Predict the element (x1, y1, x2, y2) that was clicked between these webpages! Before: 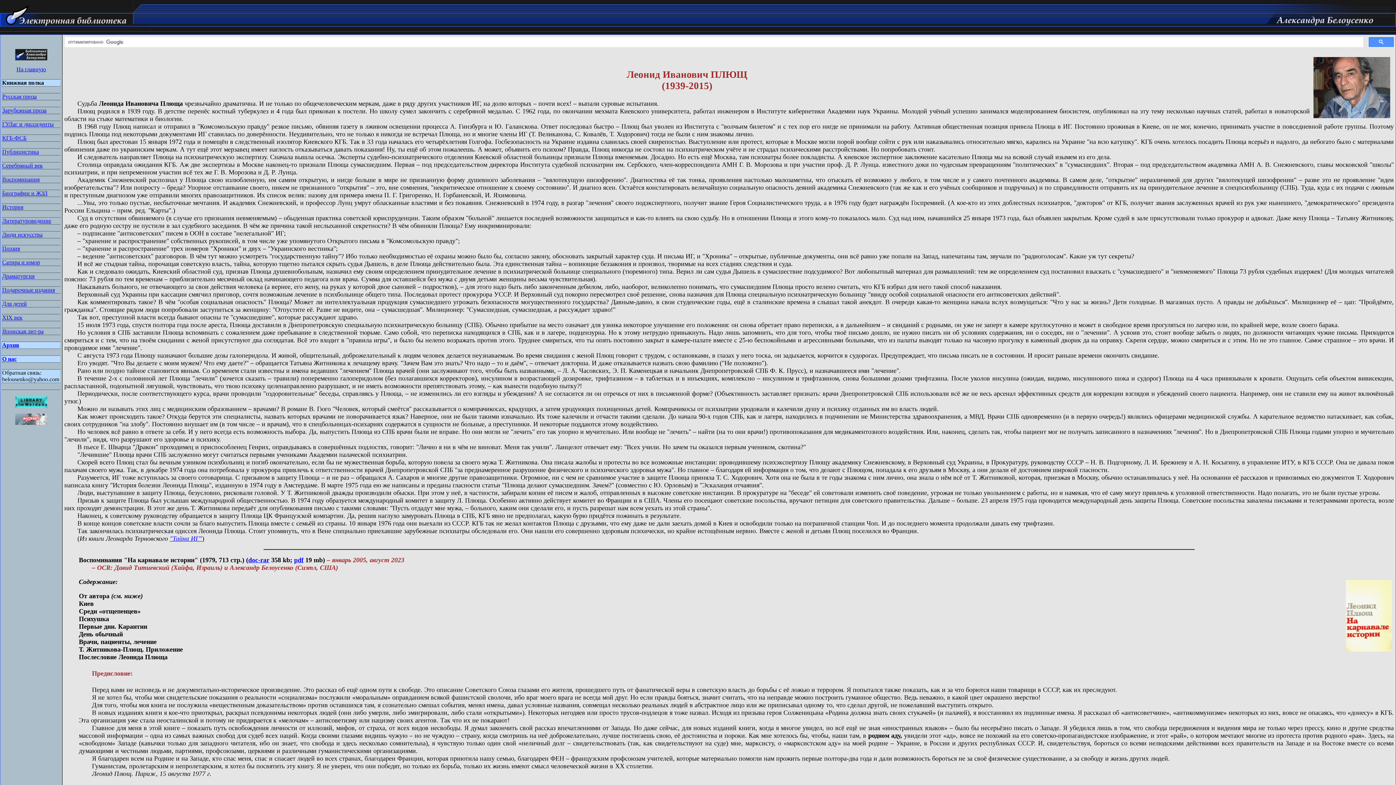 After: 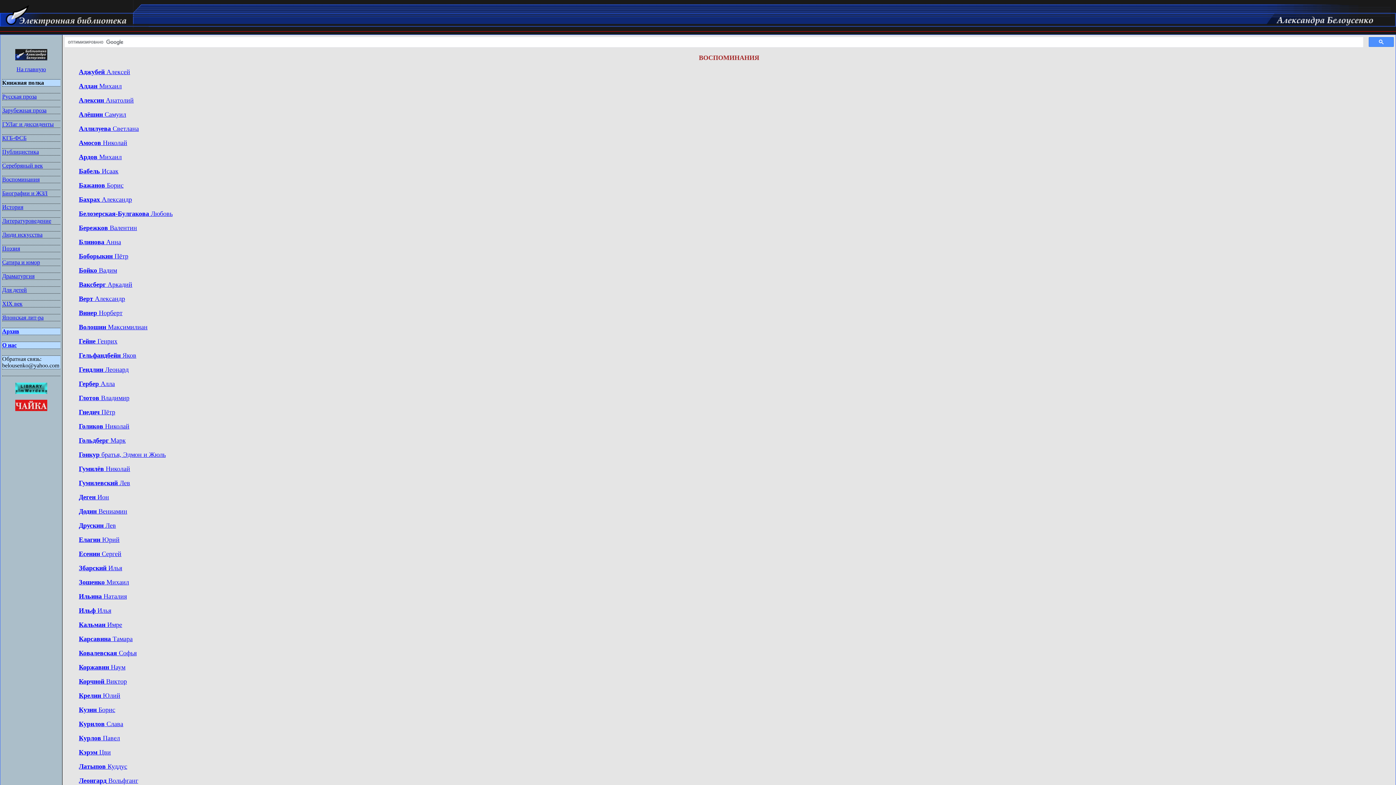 Action: bbox: (2, 176, 39, 182) label: Воспоминания